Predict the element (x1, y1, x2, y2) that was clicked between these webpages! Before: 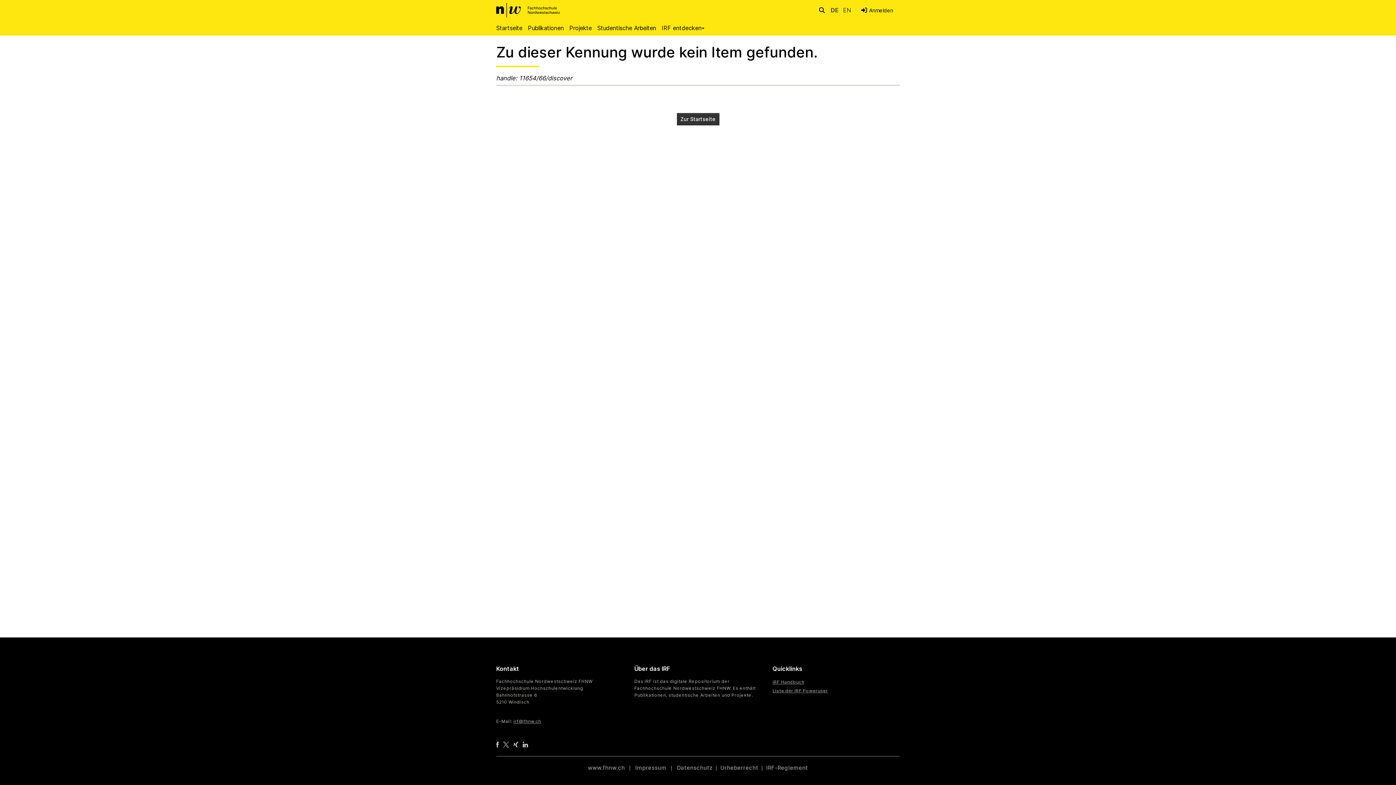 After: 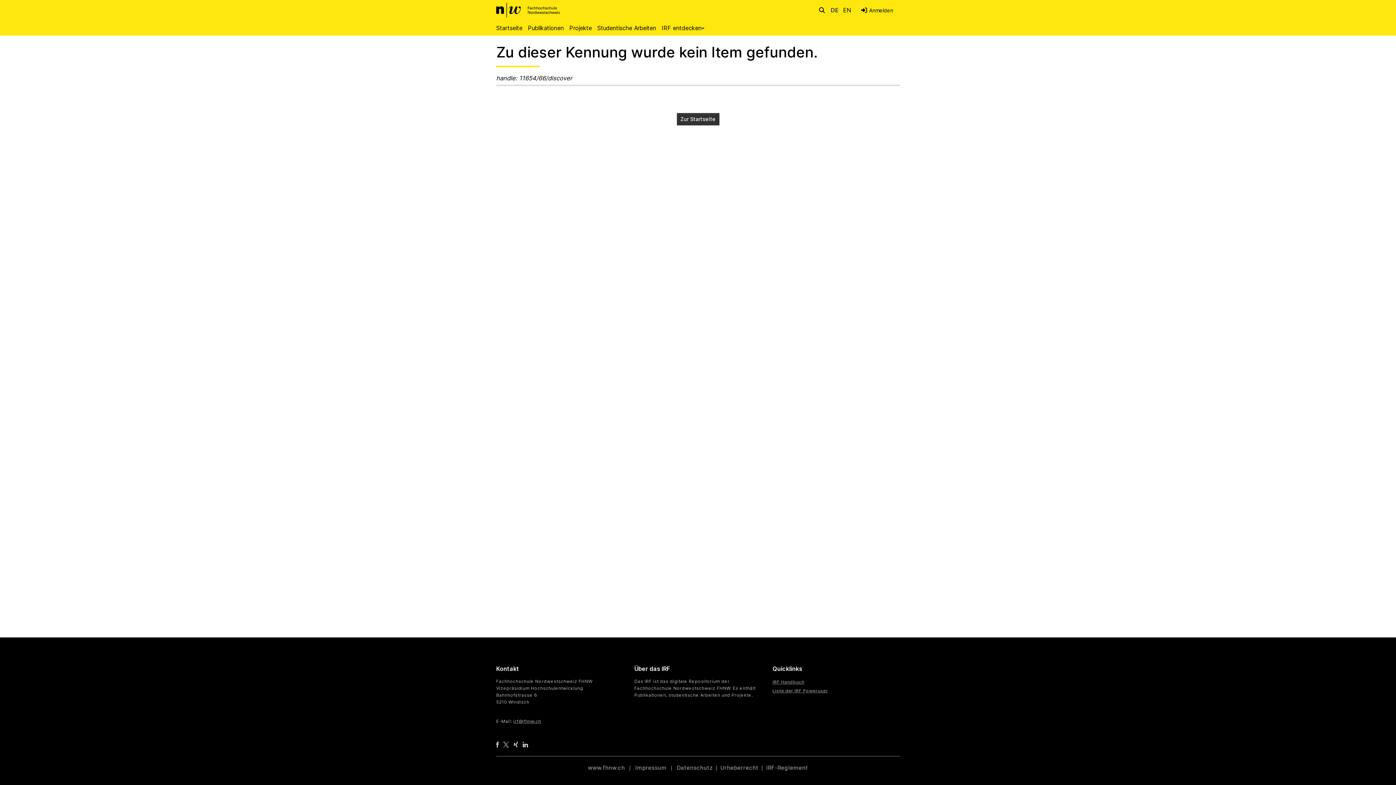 Action: bbox: (841, 6, 852, 13) label: Sprachumschalter